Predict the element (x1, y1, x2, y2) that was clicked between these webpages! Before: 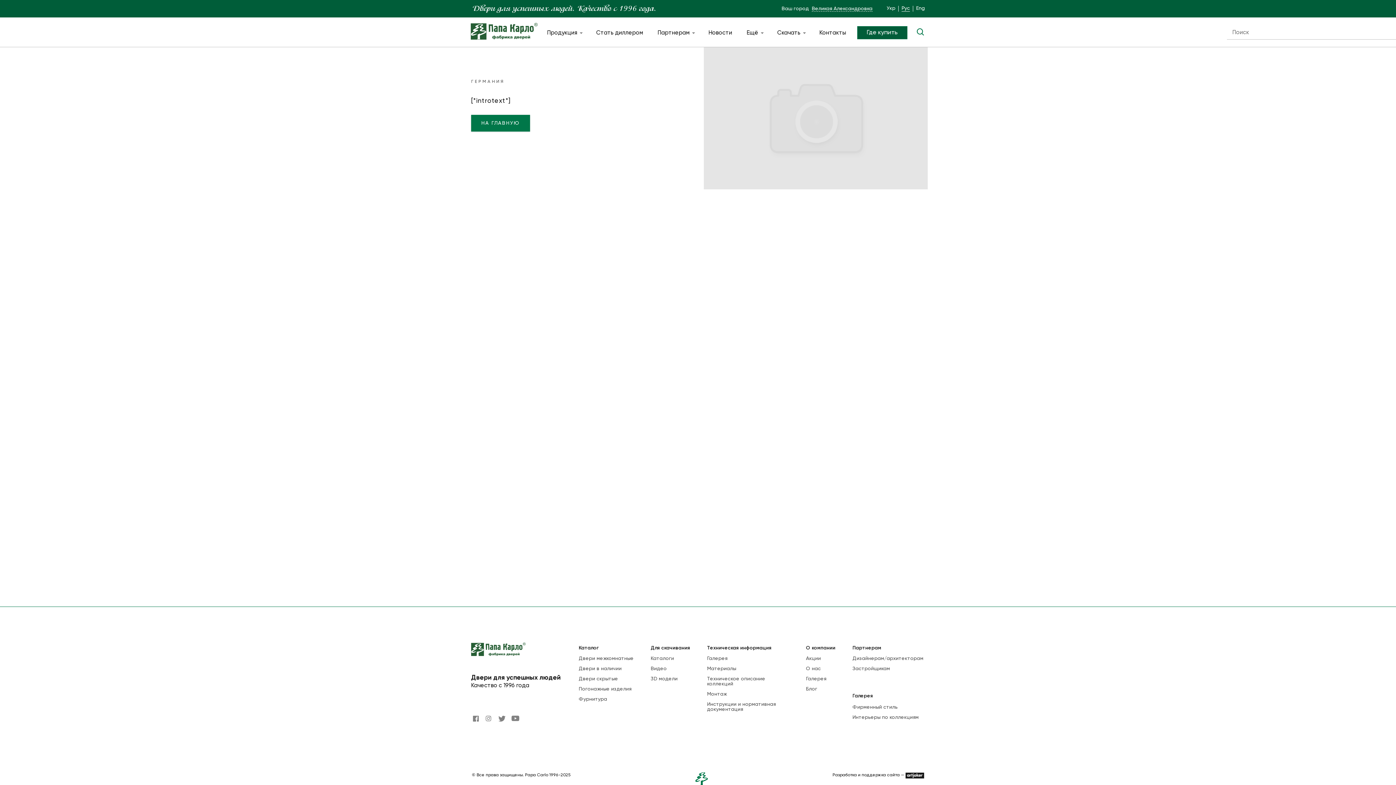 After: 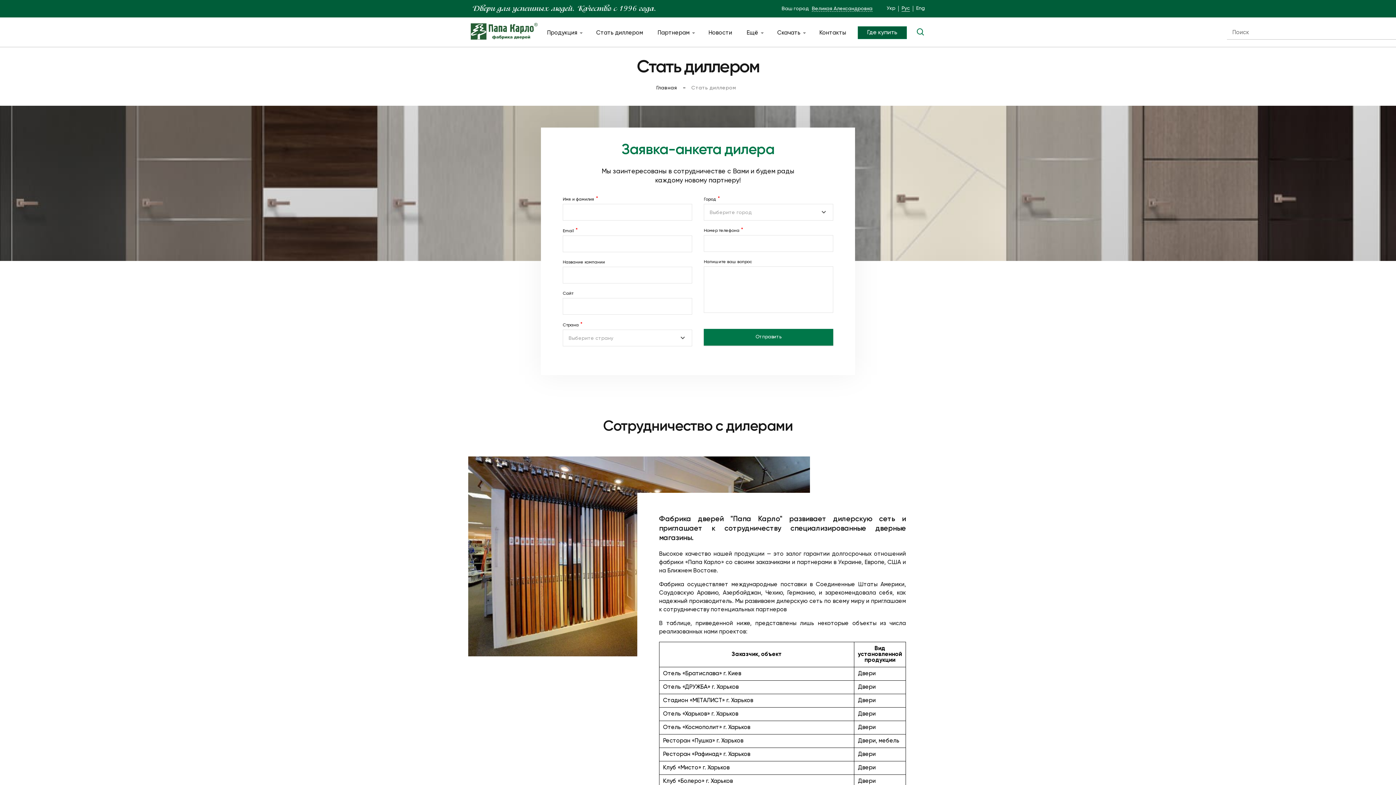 Action: label: Стать диллером bbox: (596, 30, 643, 36)